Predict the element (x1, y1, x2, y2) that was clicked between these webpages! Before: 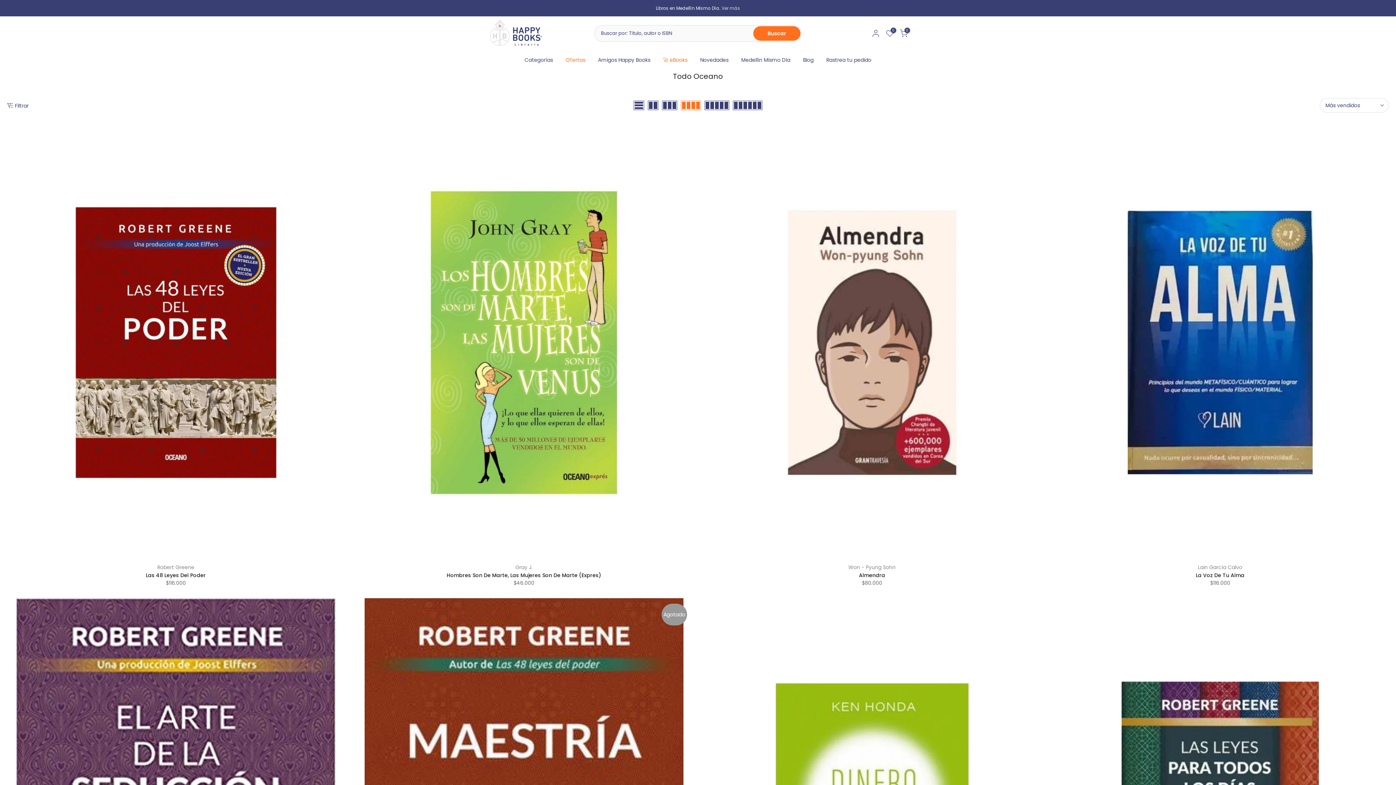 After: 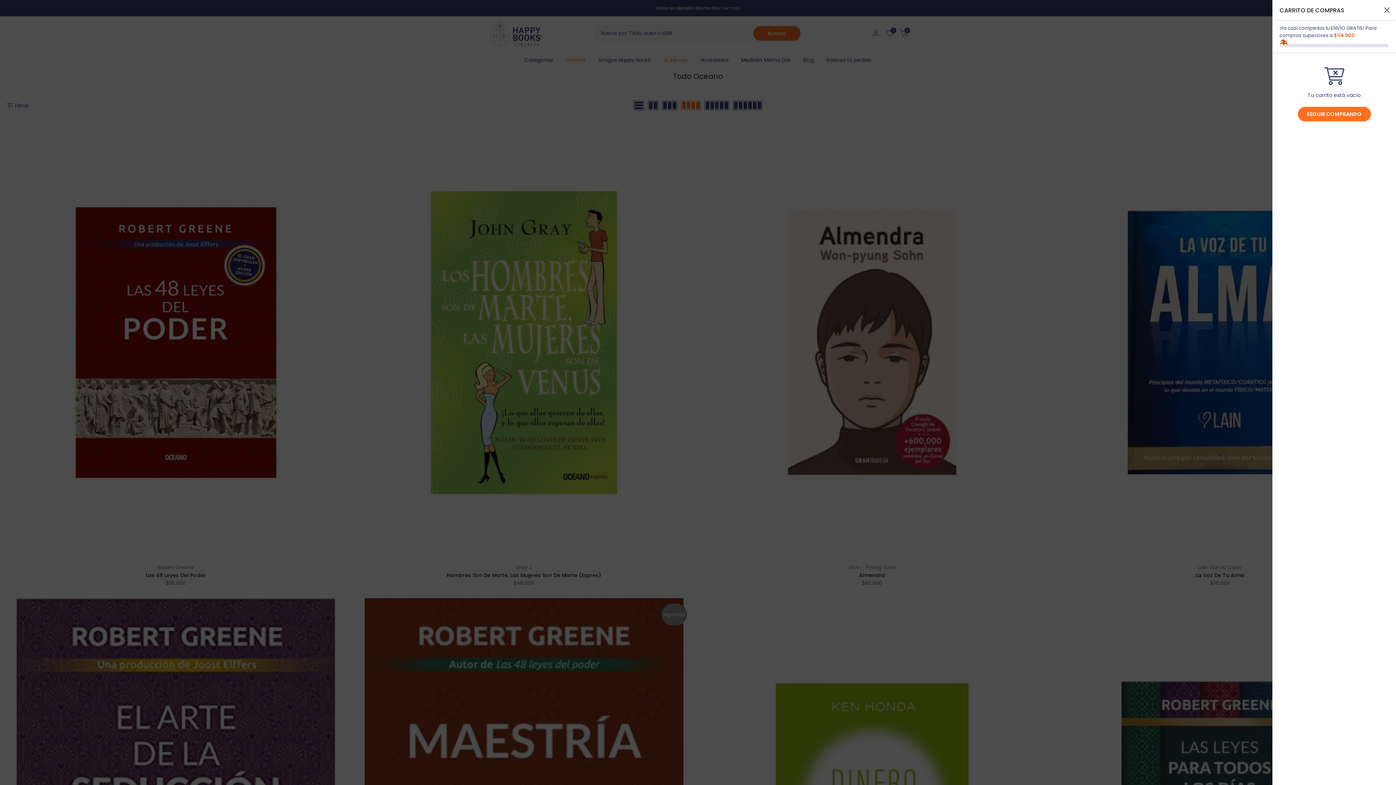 Action: label: 0 bbox: (900, 29, 908, 37)